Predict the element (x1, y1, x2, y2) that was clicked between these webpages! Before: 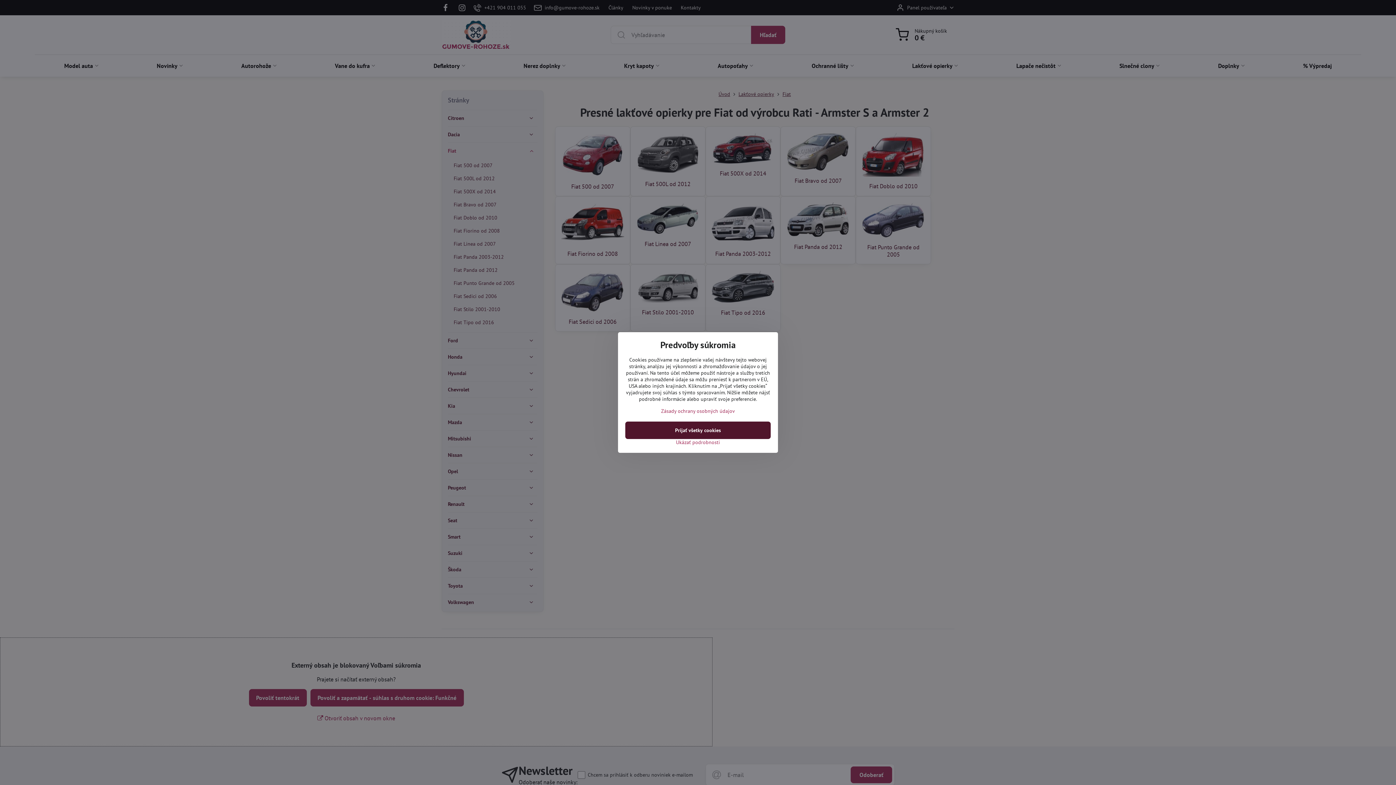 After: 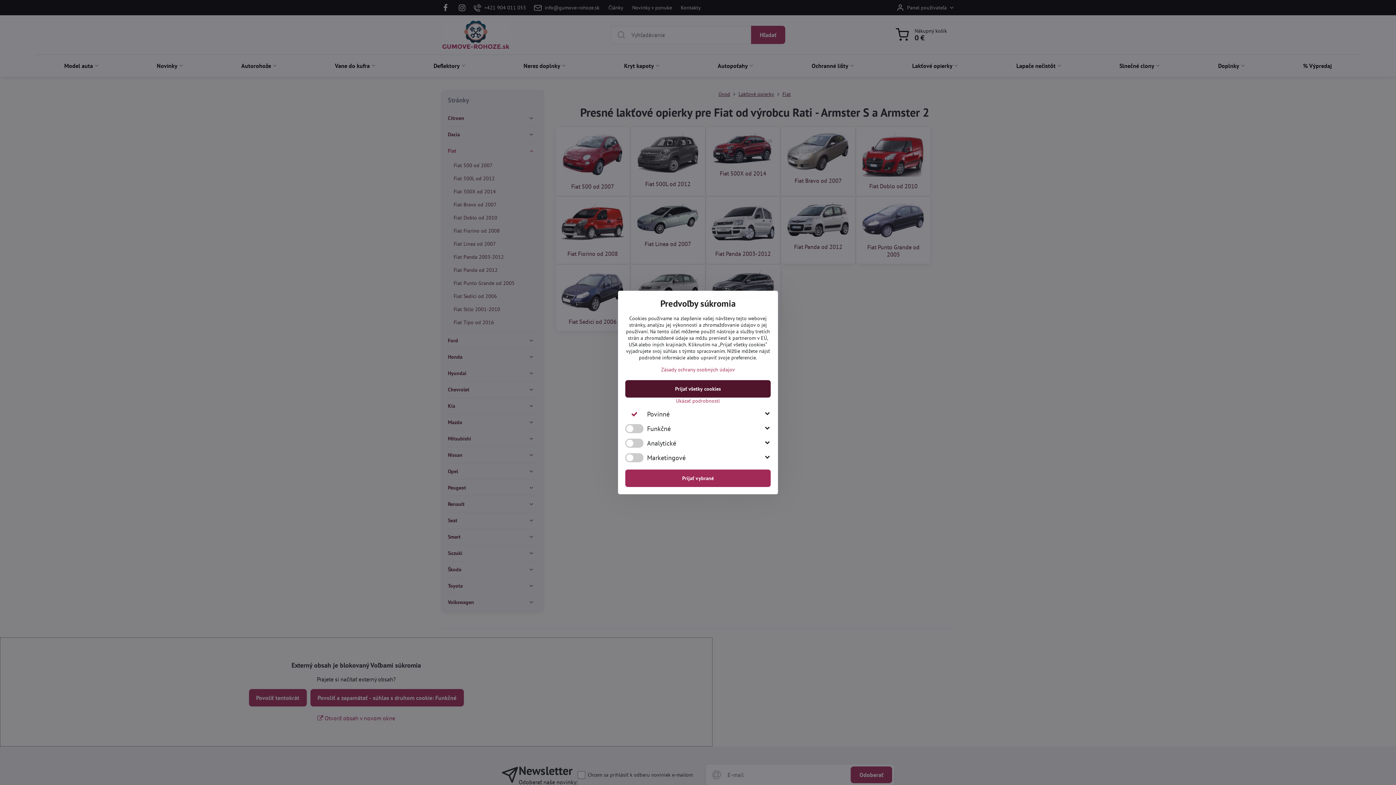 Action: bbox: (625, 439, 770, 445) label: Ukázať podrobnosti